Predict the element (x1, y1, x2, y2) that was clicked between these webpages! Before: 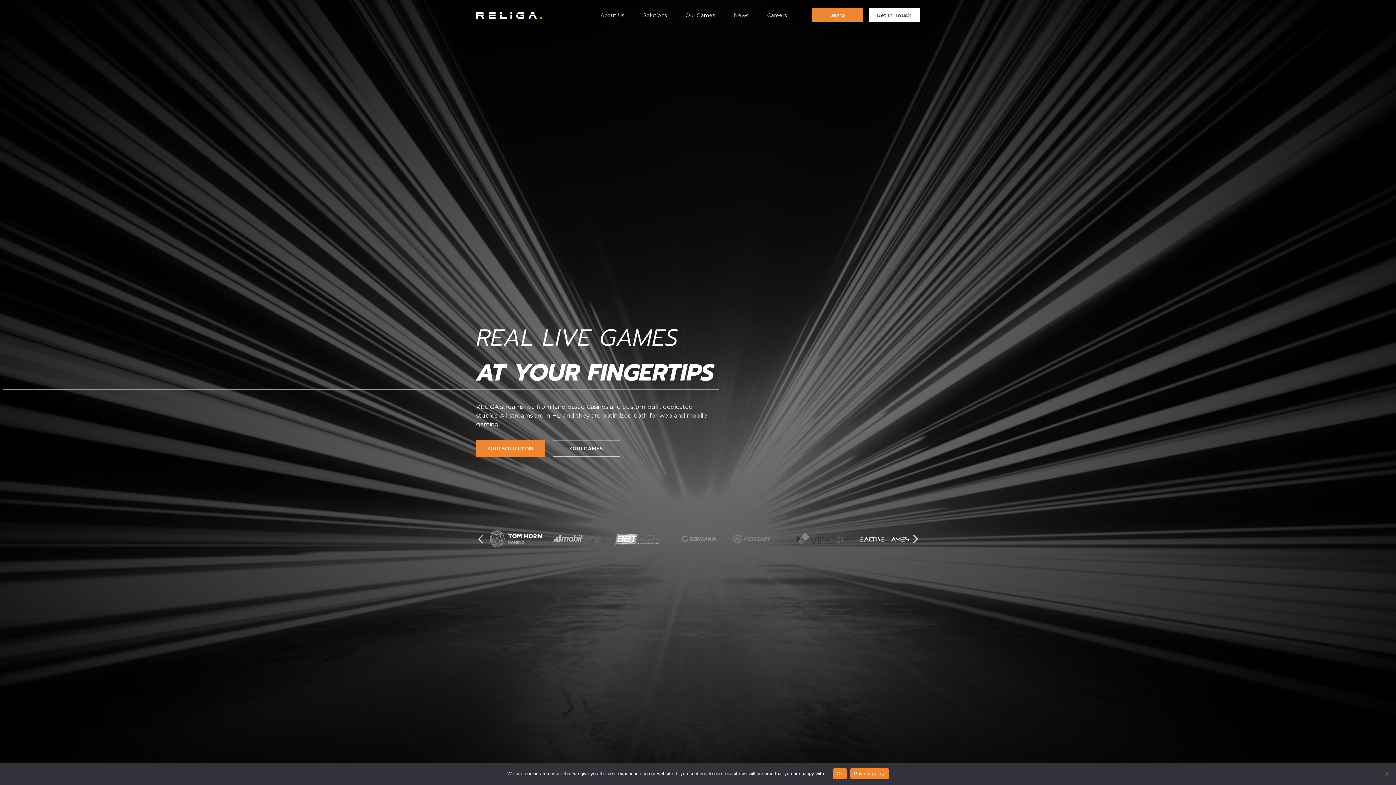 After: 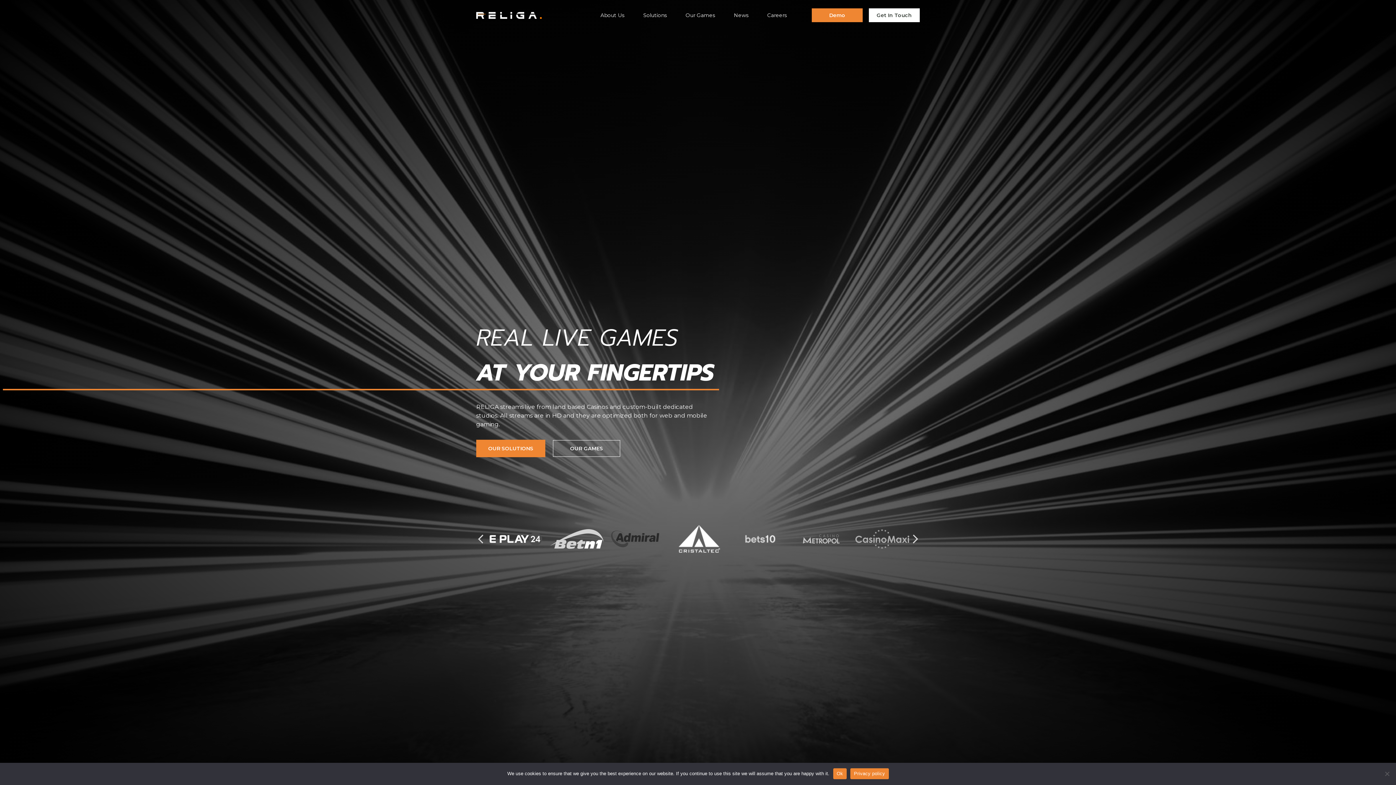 Action: label: Privacy policy bbox: (850, 768, 888, 779)